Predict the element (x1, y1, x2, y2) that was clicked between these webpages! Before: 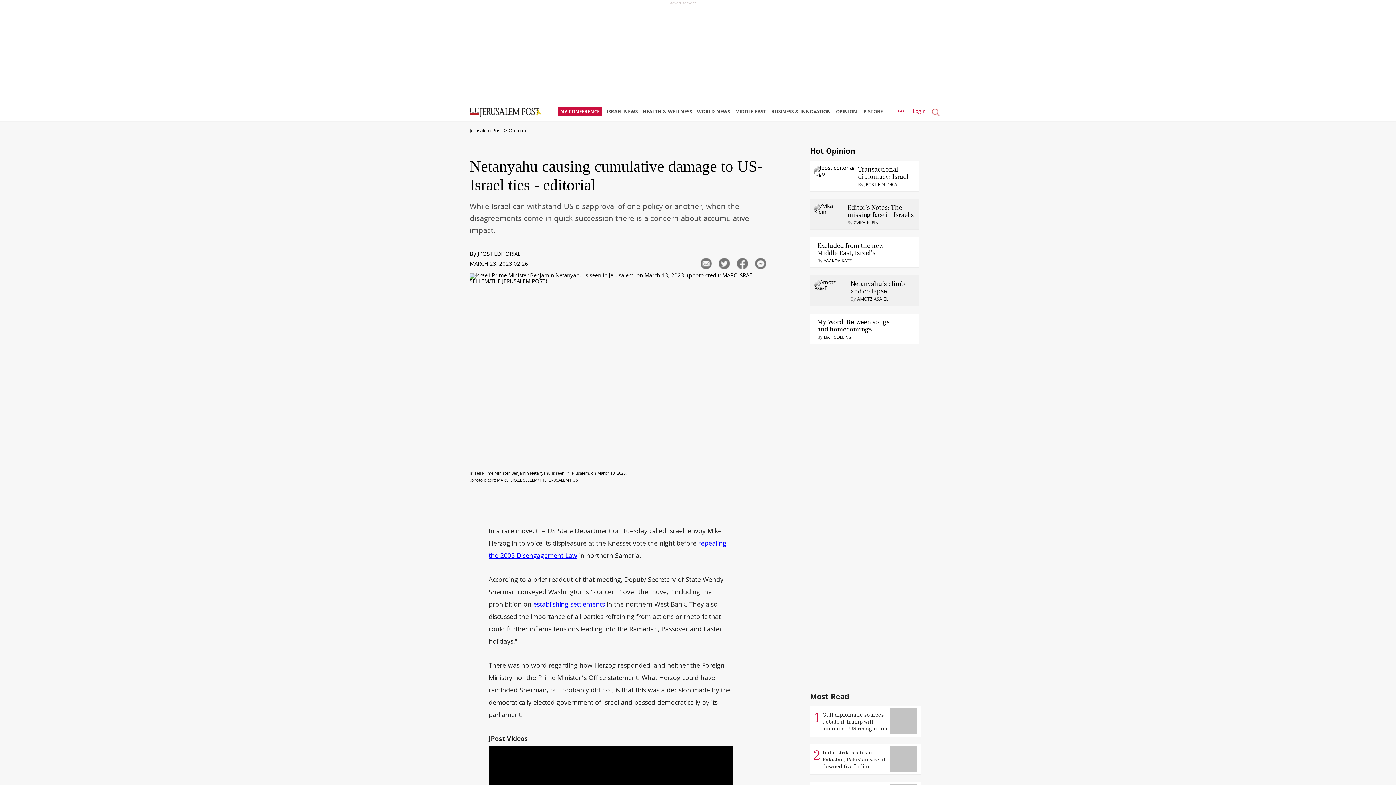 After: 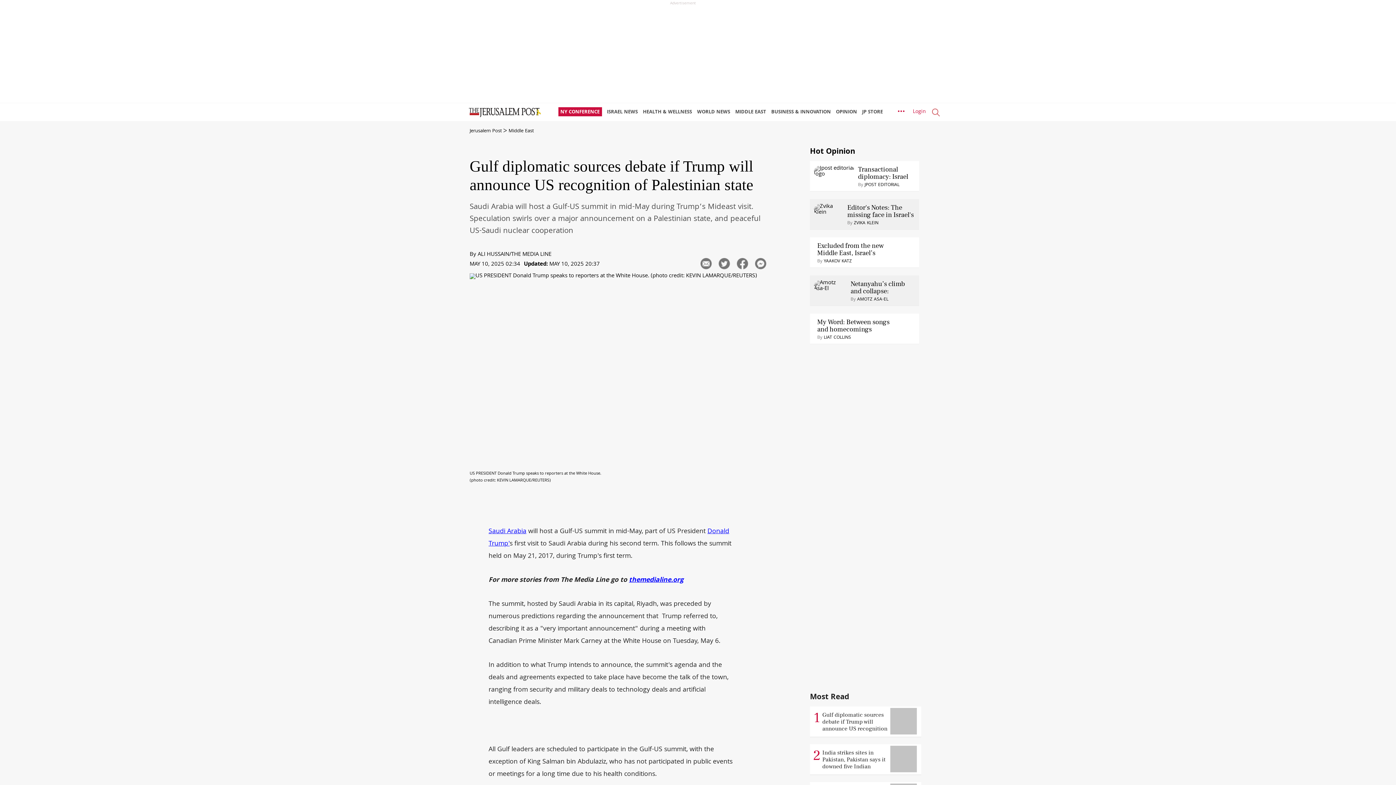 Action: bbox: (810, 729, 918, 738) label: 1
Gulf diplomatic sources debate if Trump will announce US recognition of Palestinian state
 